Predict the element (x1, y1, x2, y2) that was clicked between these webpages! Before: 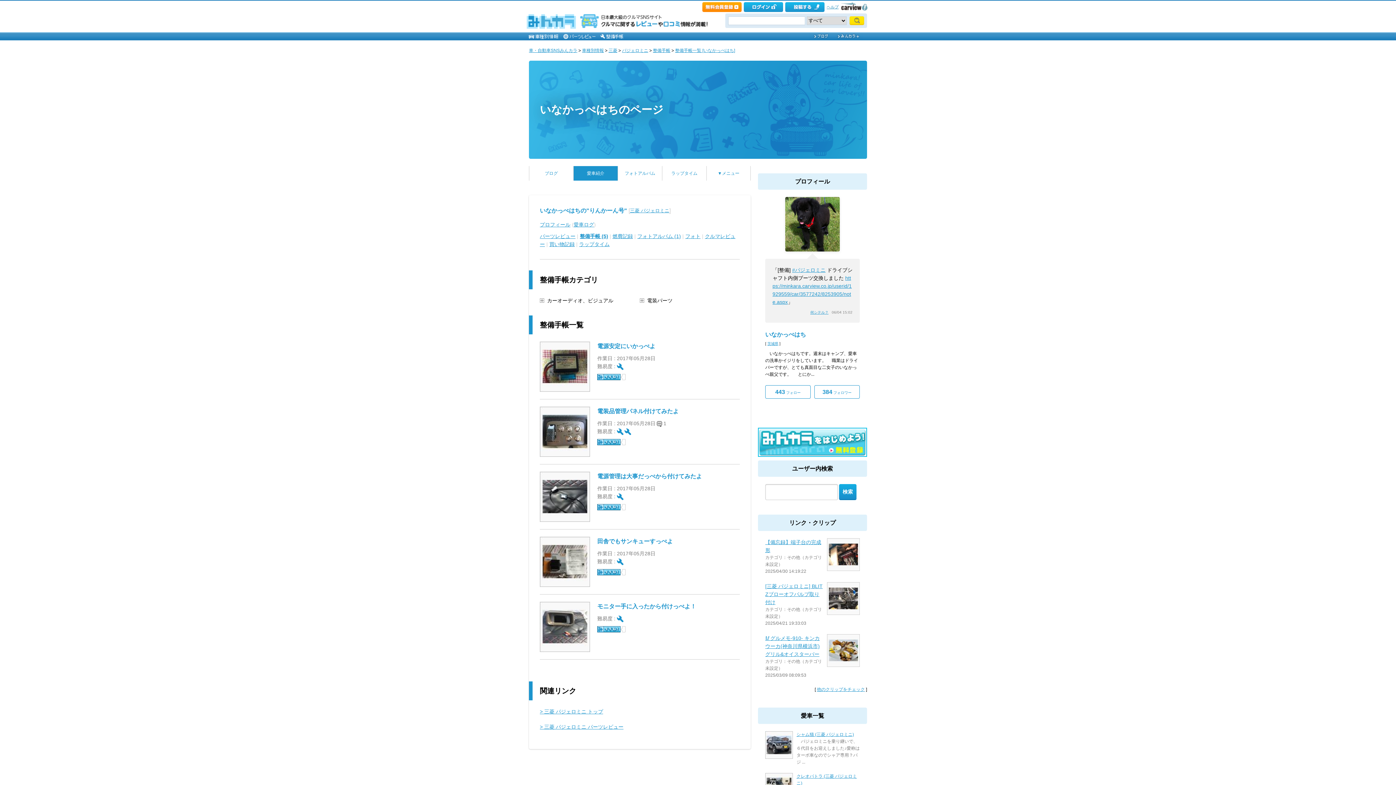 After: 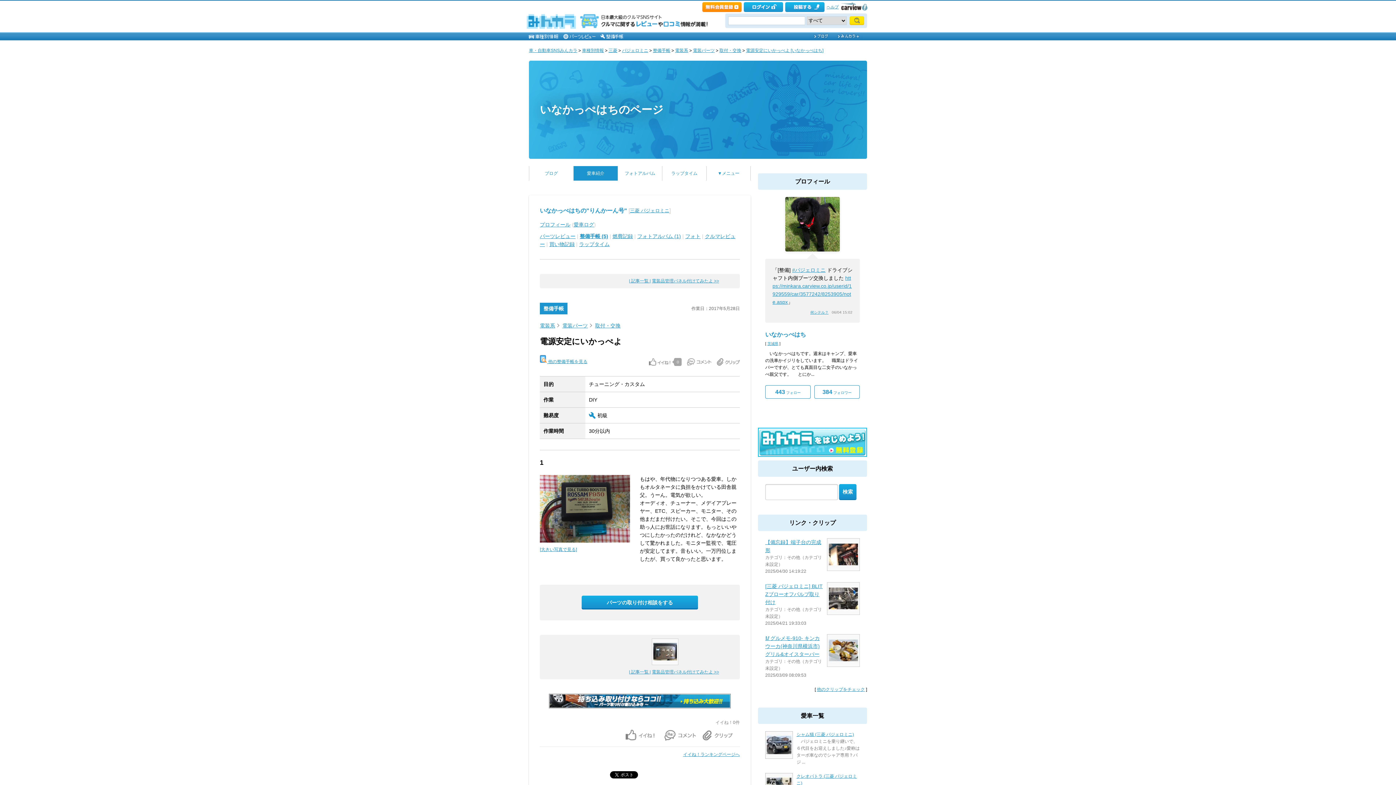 Action: label: 電源安定にいかっぺよ bbox: (597, 343, 655, 349)